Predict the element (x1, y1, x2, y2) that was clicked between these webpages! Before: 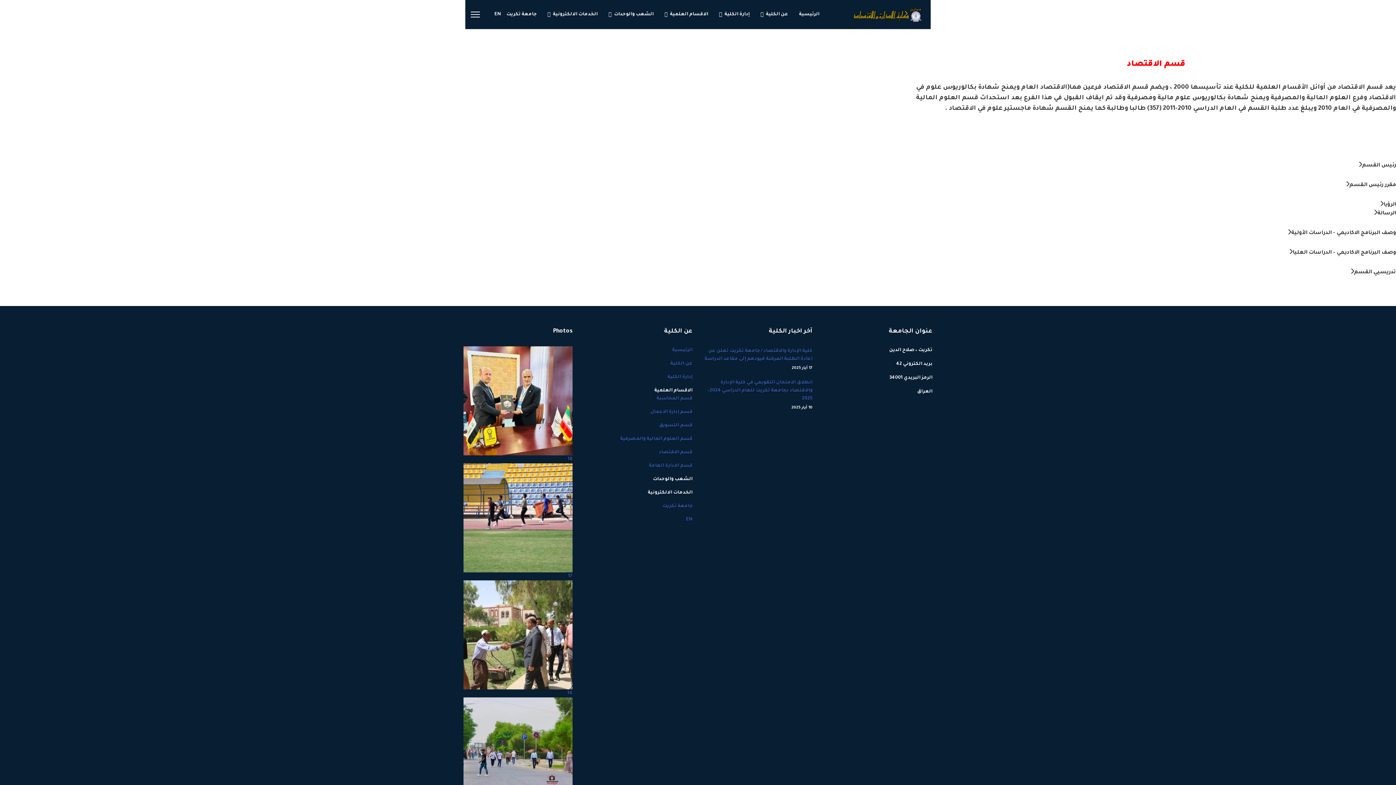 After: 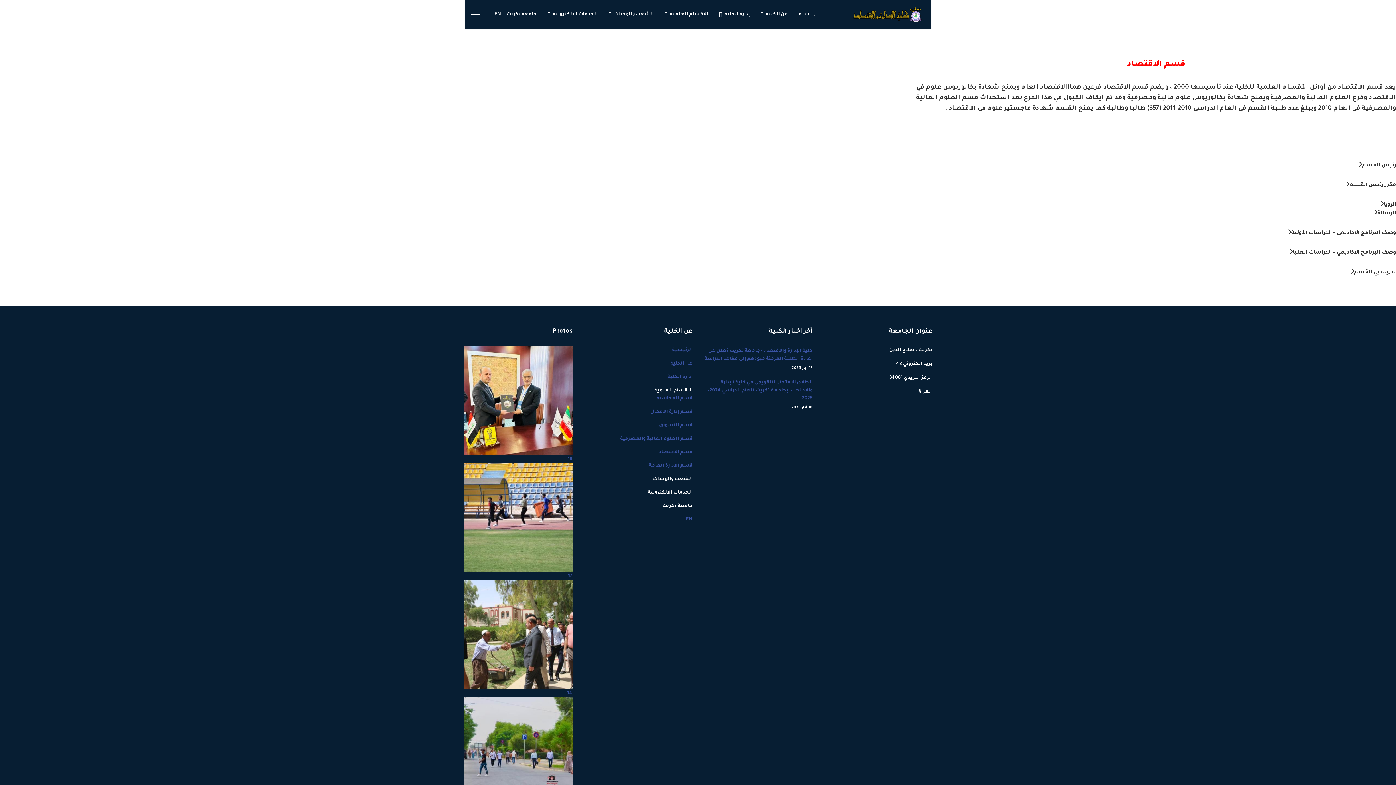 Action: bbox: (583, 502, 692, 510) label: جامعة تكريت